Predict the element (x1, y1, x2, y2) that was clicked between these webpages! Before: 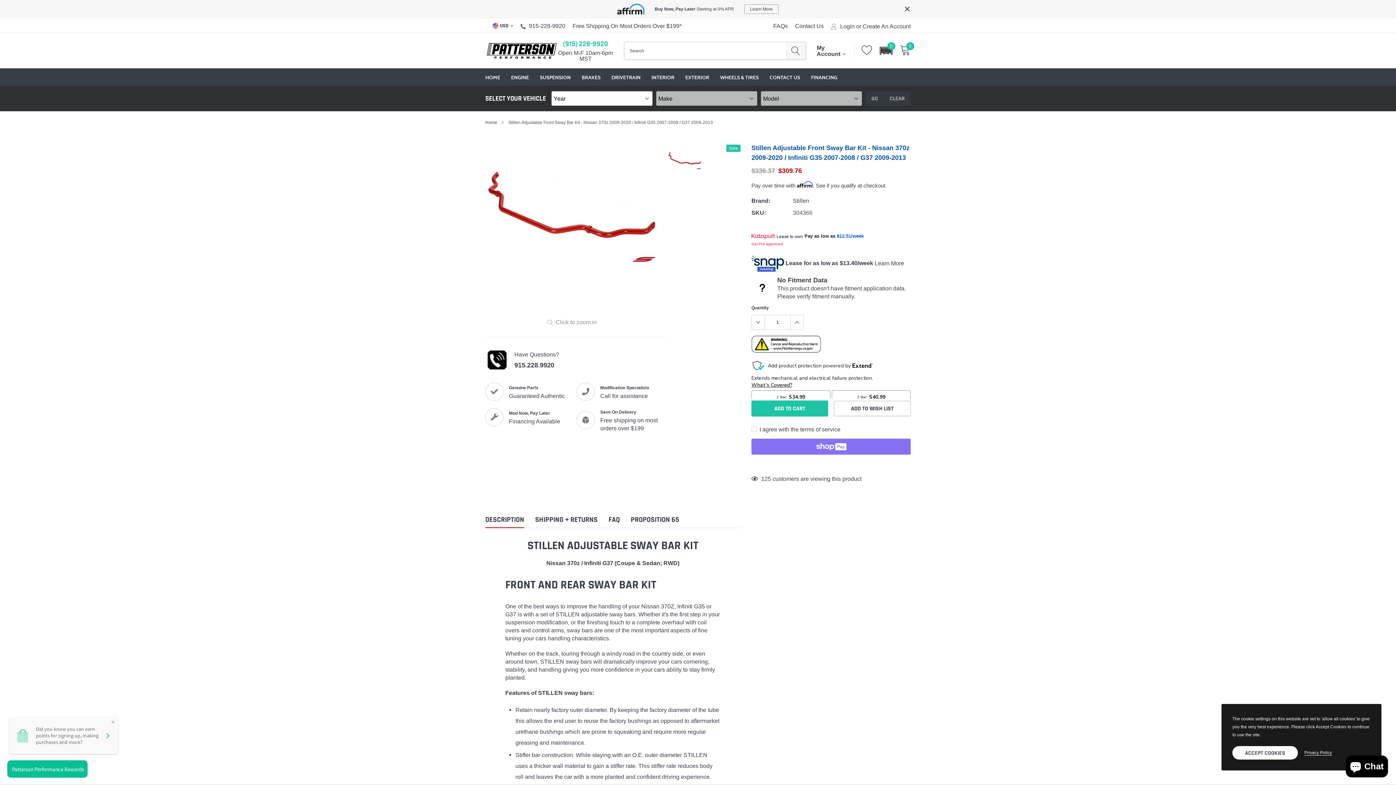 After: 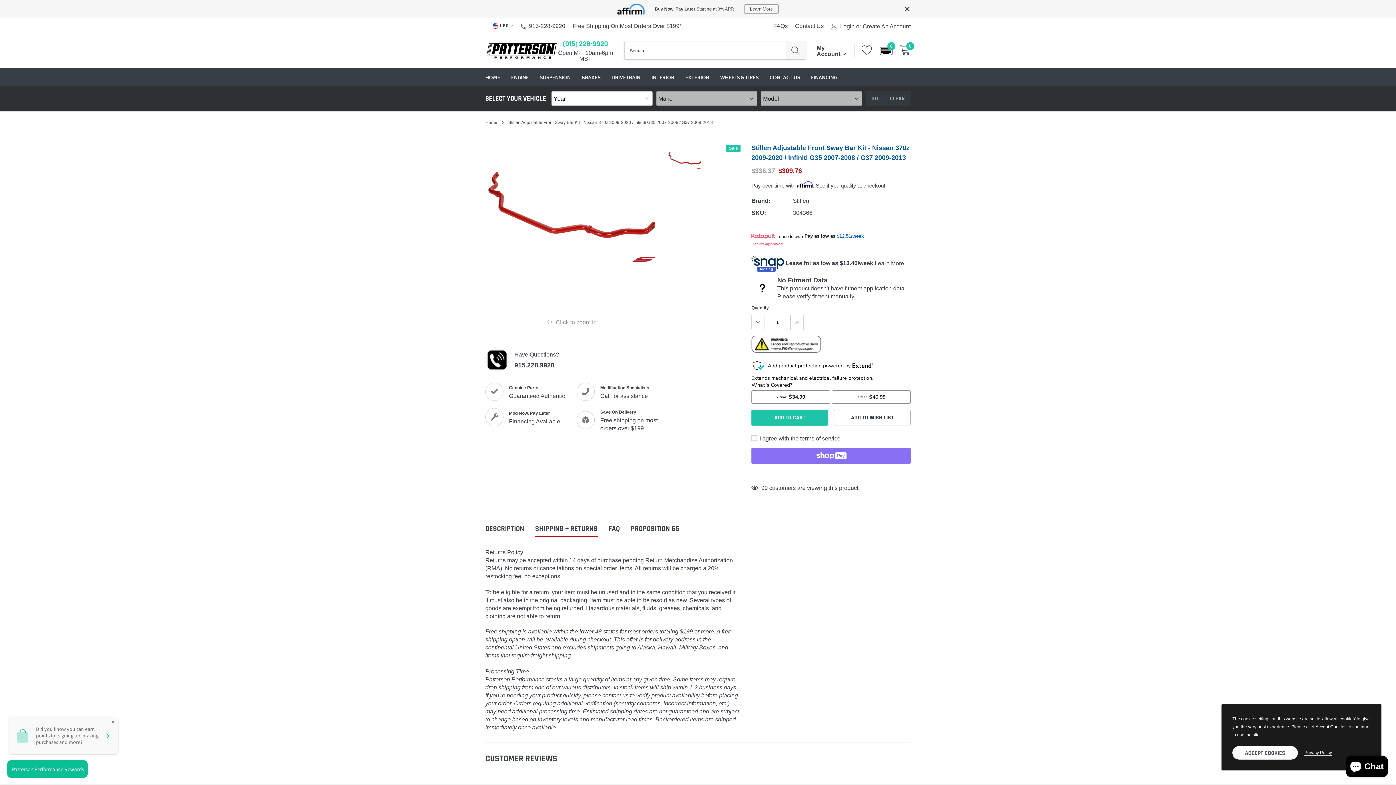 Action: bbox: (535, 515, 597, 527) label: SHIPPING + RETURNS